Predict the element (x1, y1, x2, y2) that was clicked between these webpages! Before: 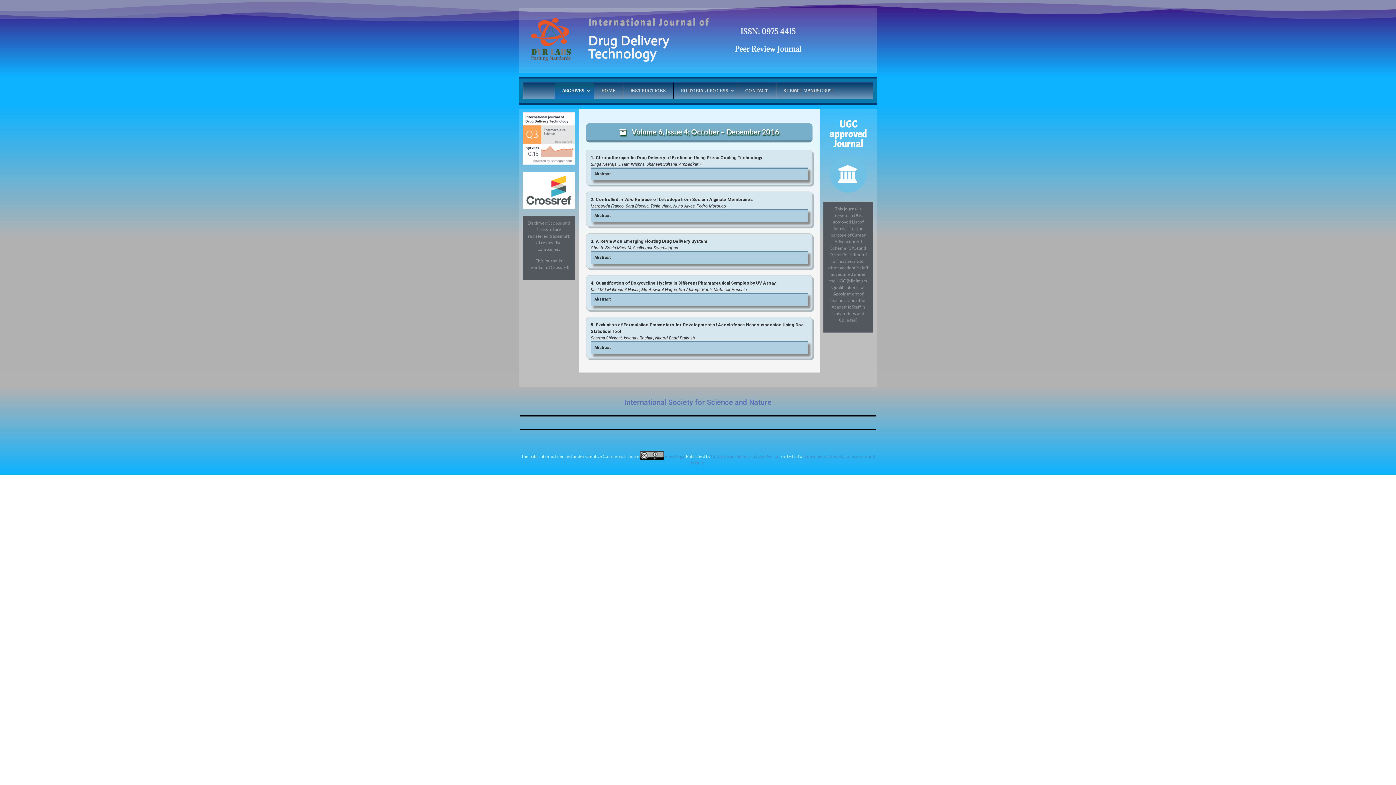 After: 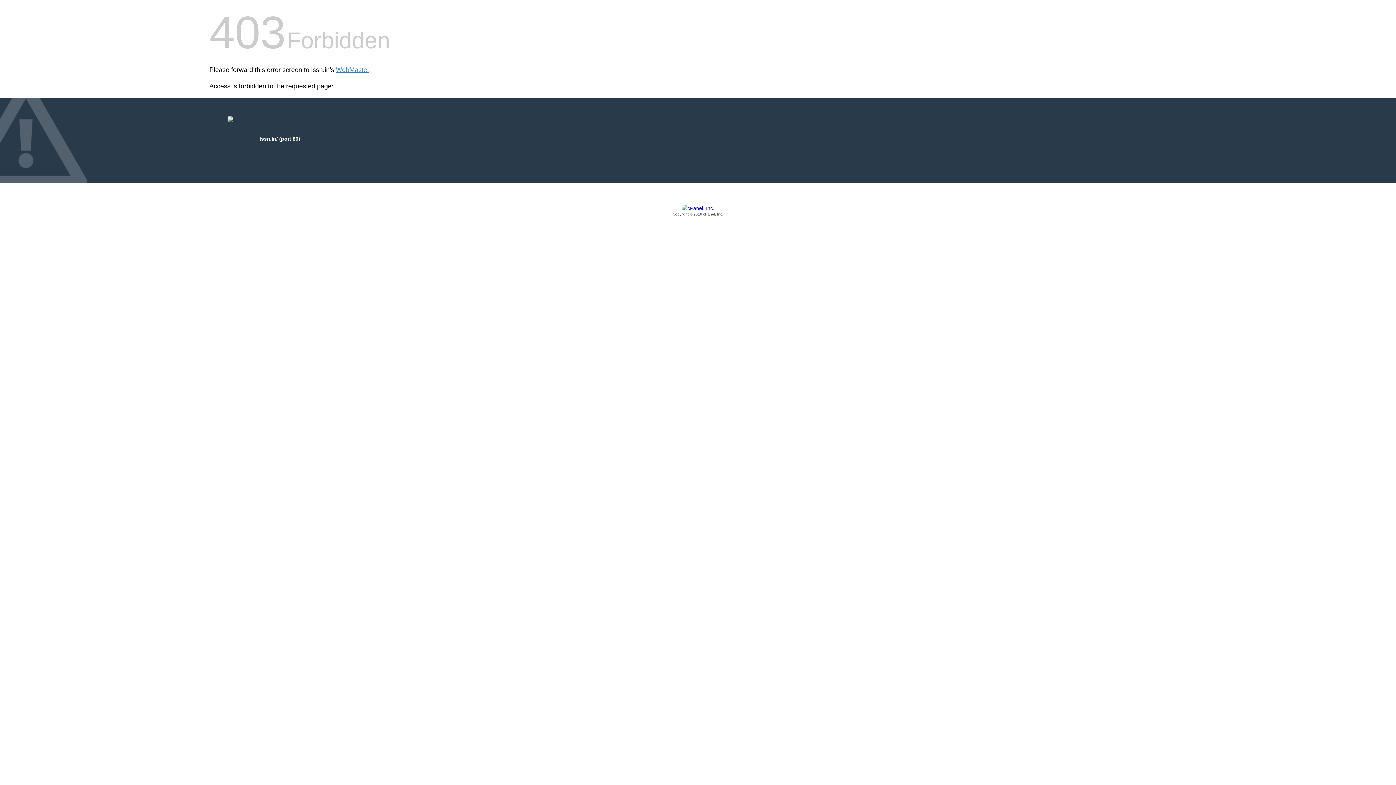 Action: bbox: (624, 398, 771, 406) label: International Society for Science and Nature